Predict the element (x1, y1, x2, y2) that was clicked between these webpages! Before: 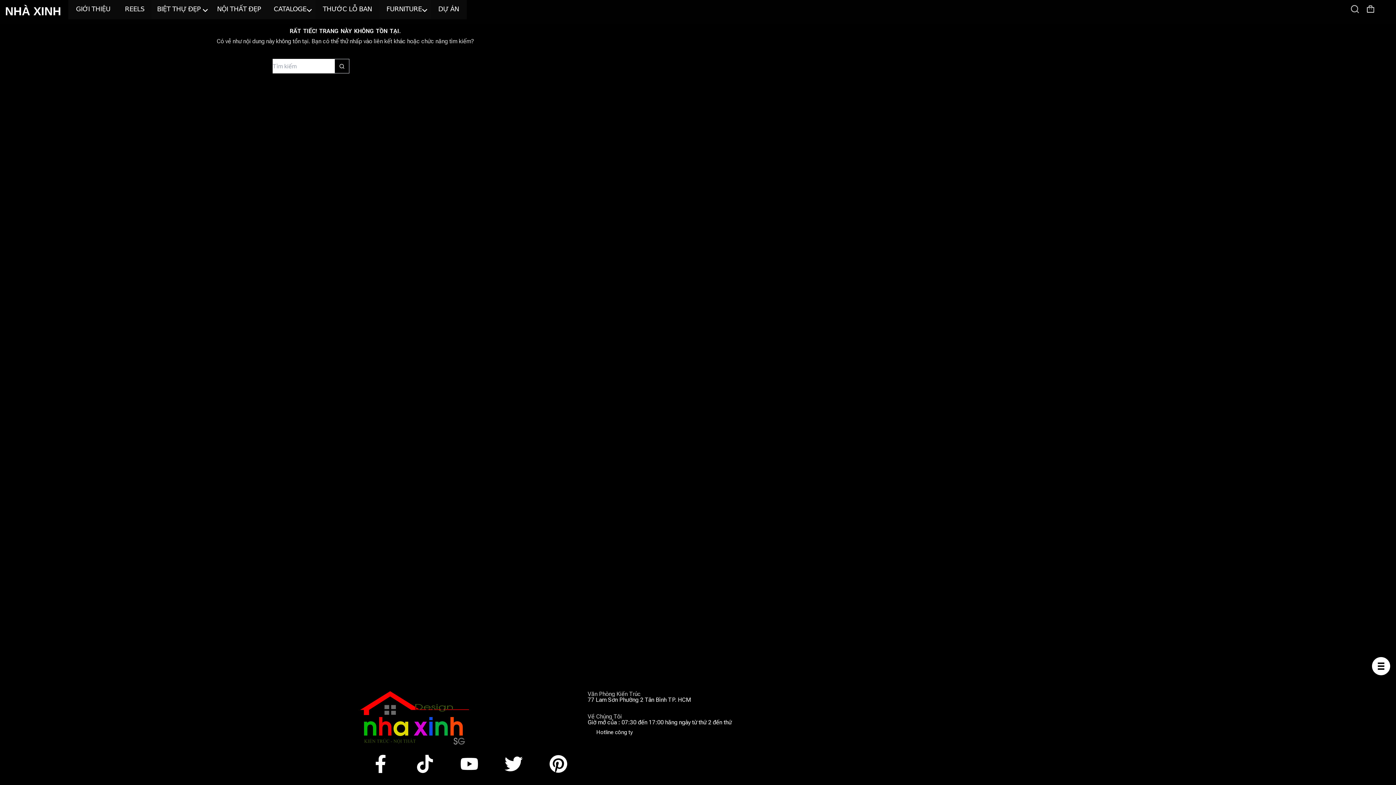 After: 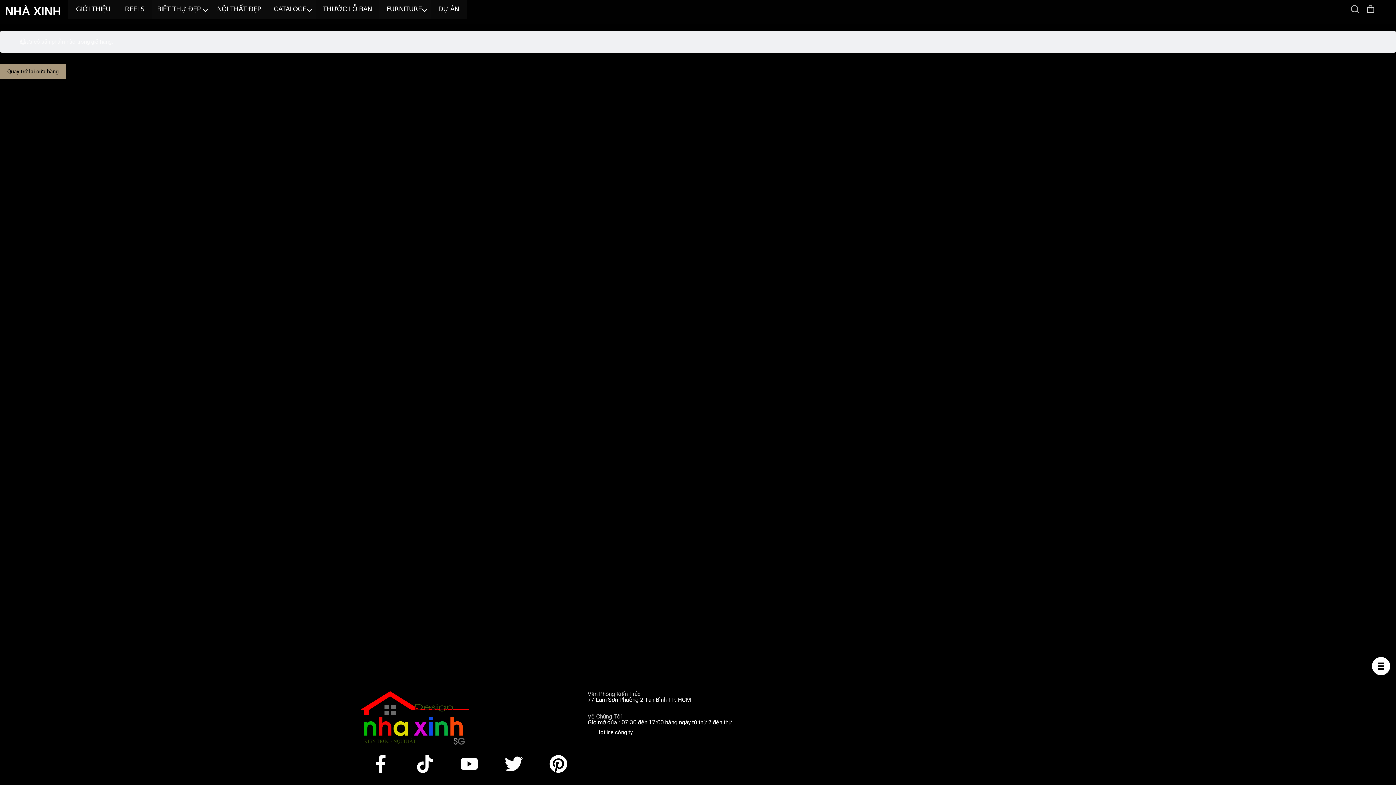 Action: label: Giỏ hàng bbox: (1367, 5, 1374, 12)